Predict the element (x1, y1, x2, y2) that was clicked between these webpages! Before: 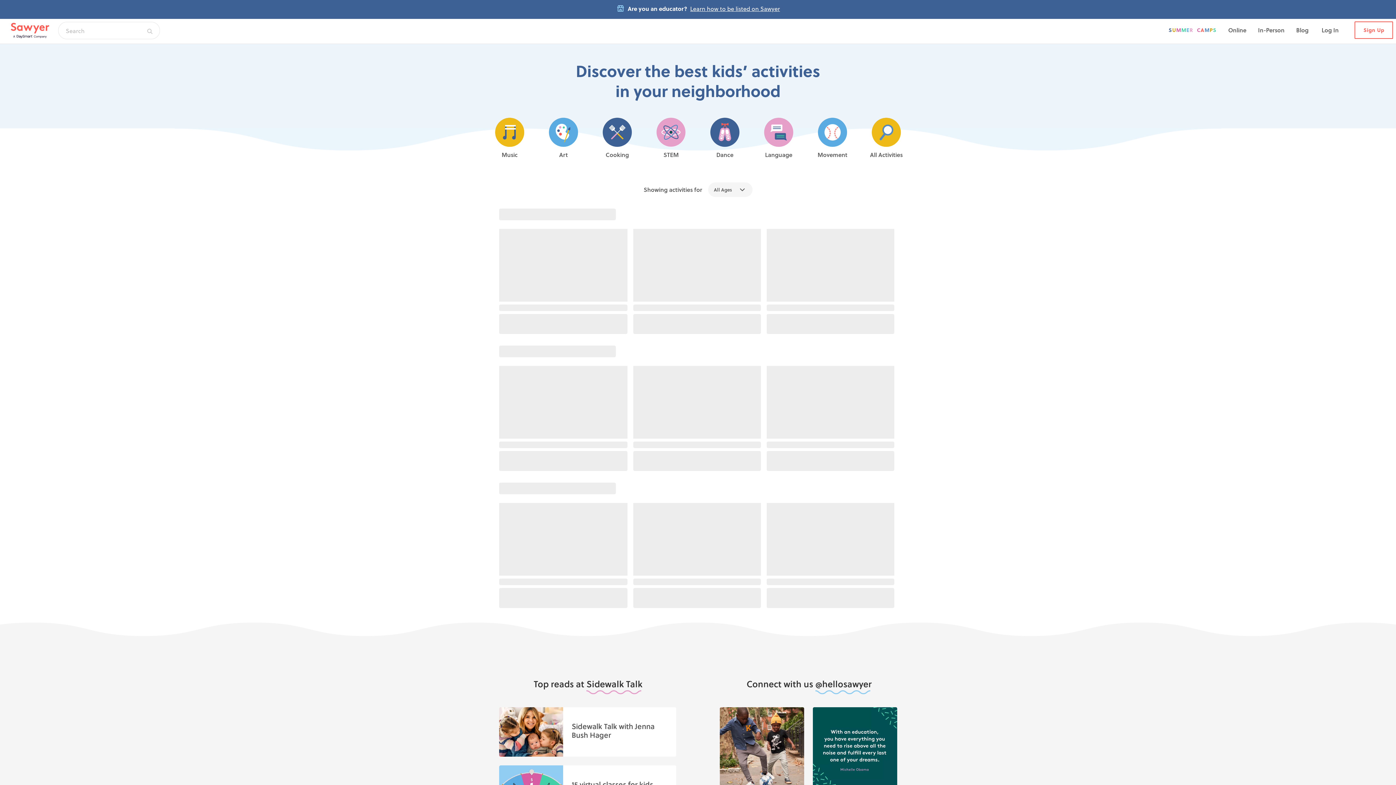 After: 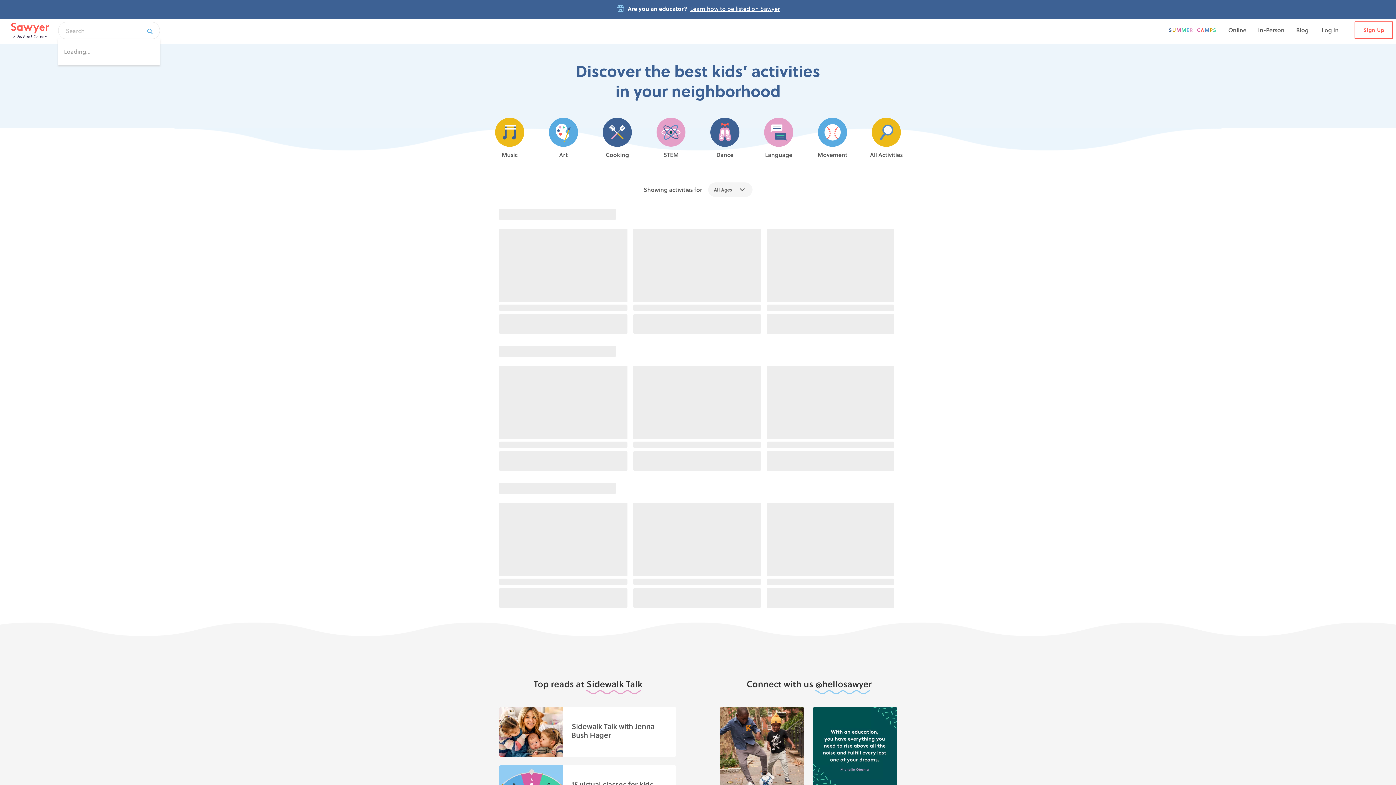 Action: label: Open bbox: (144, 26, 154, 36)